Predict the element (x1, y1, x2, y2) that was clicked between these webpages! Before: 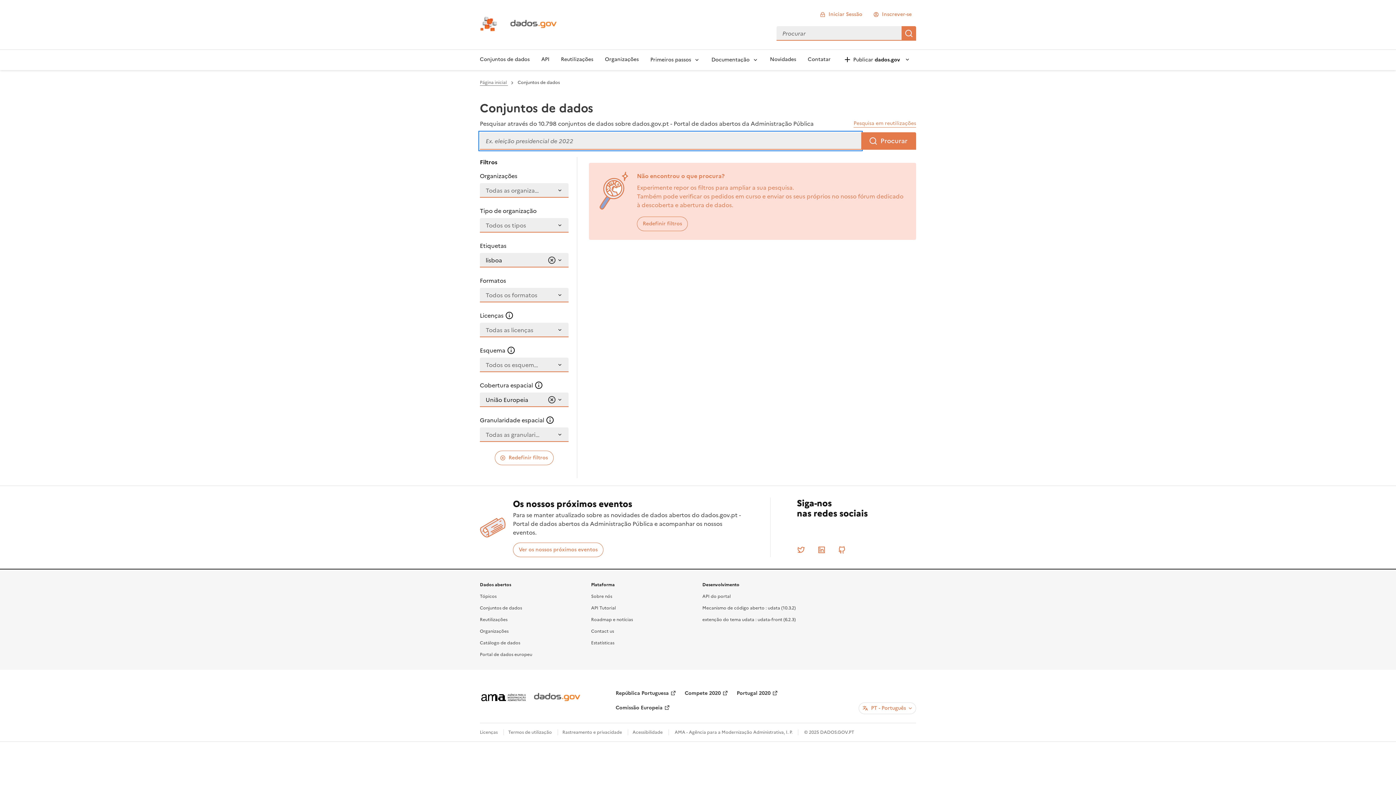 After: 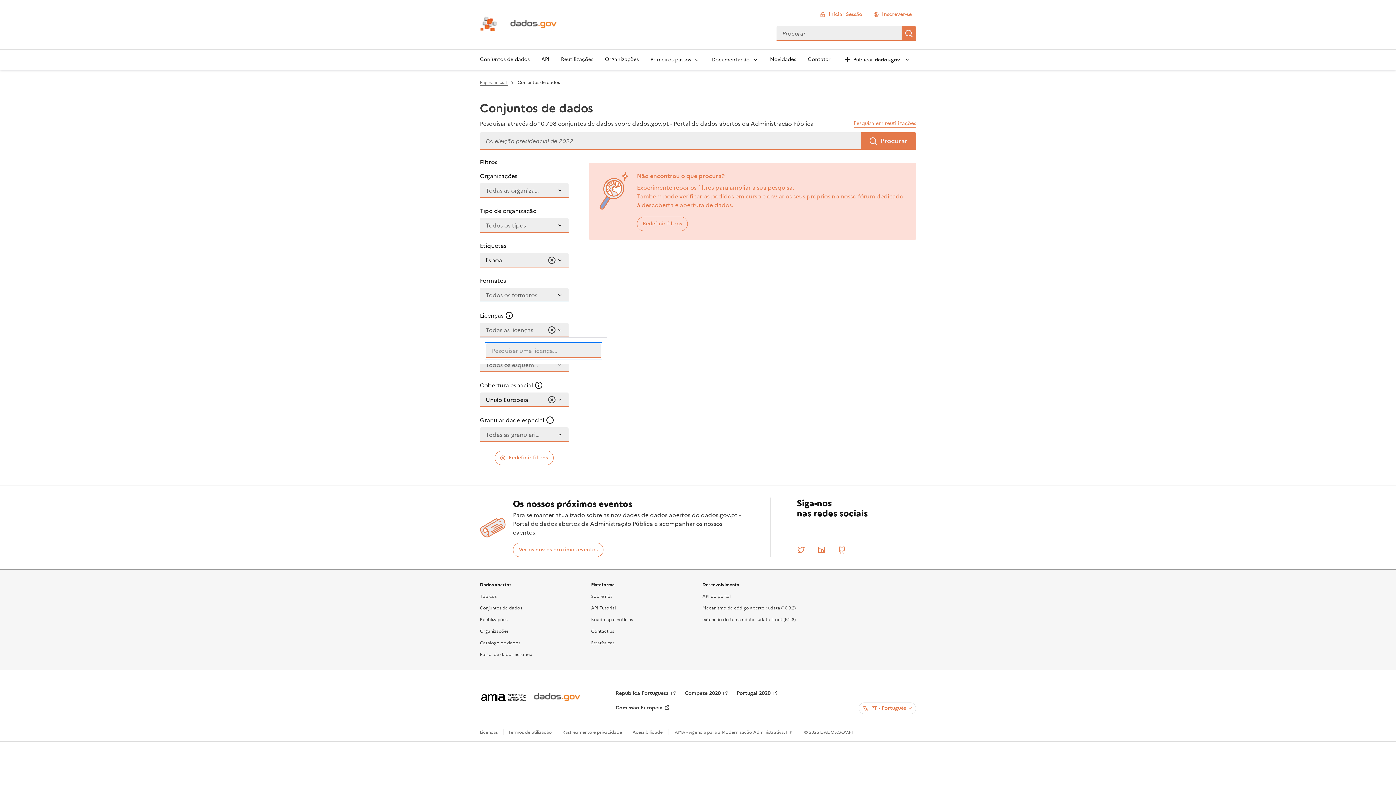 Action: label: Todas as licenças bbox: (480, 305, 568, 320)